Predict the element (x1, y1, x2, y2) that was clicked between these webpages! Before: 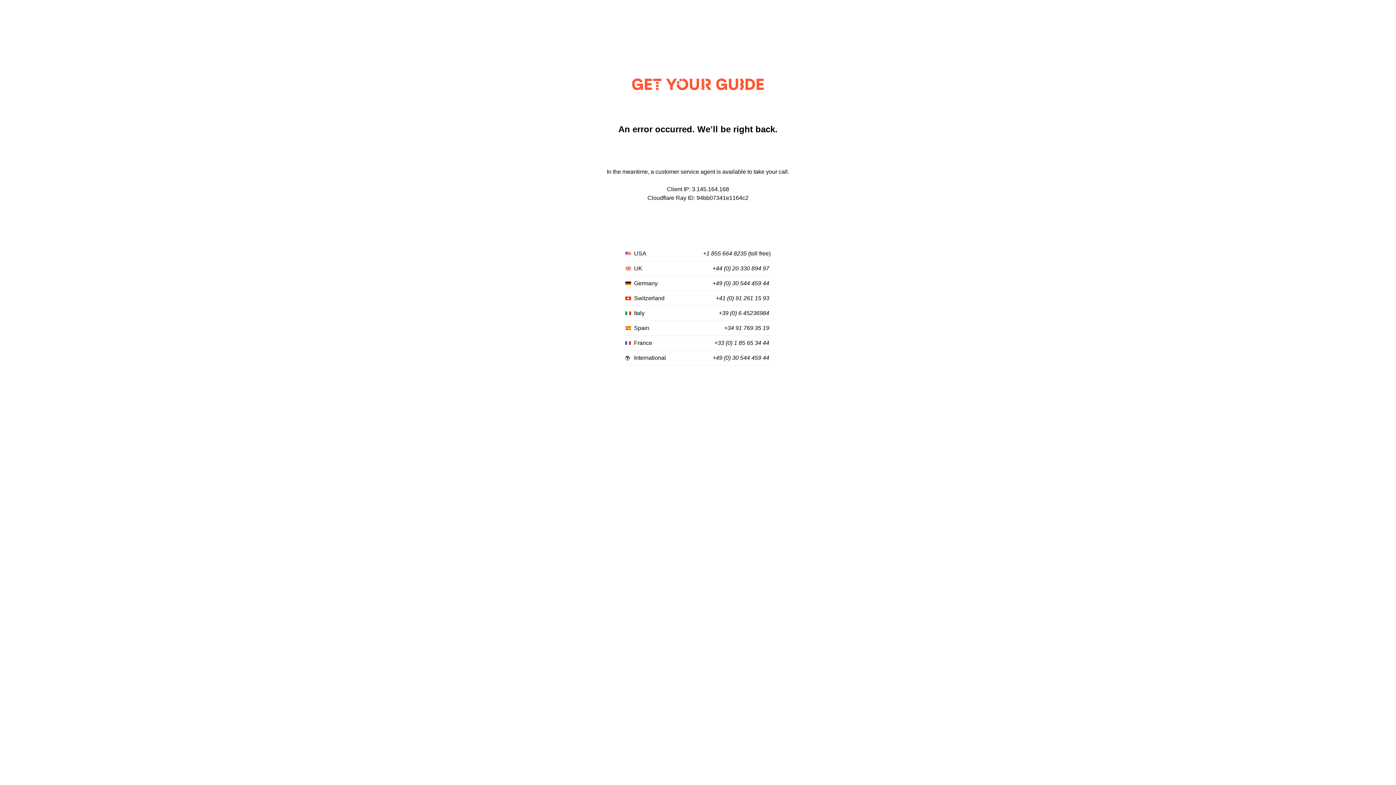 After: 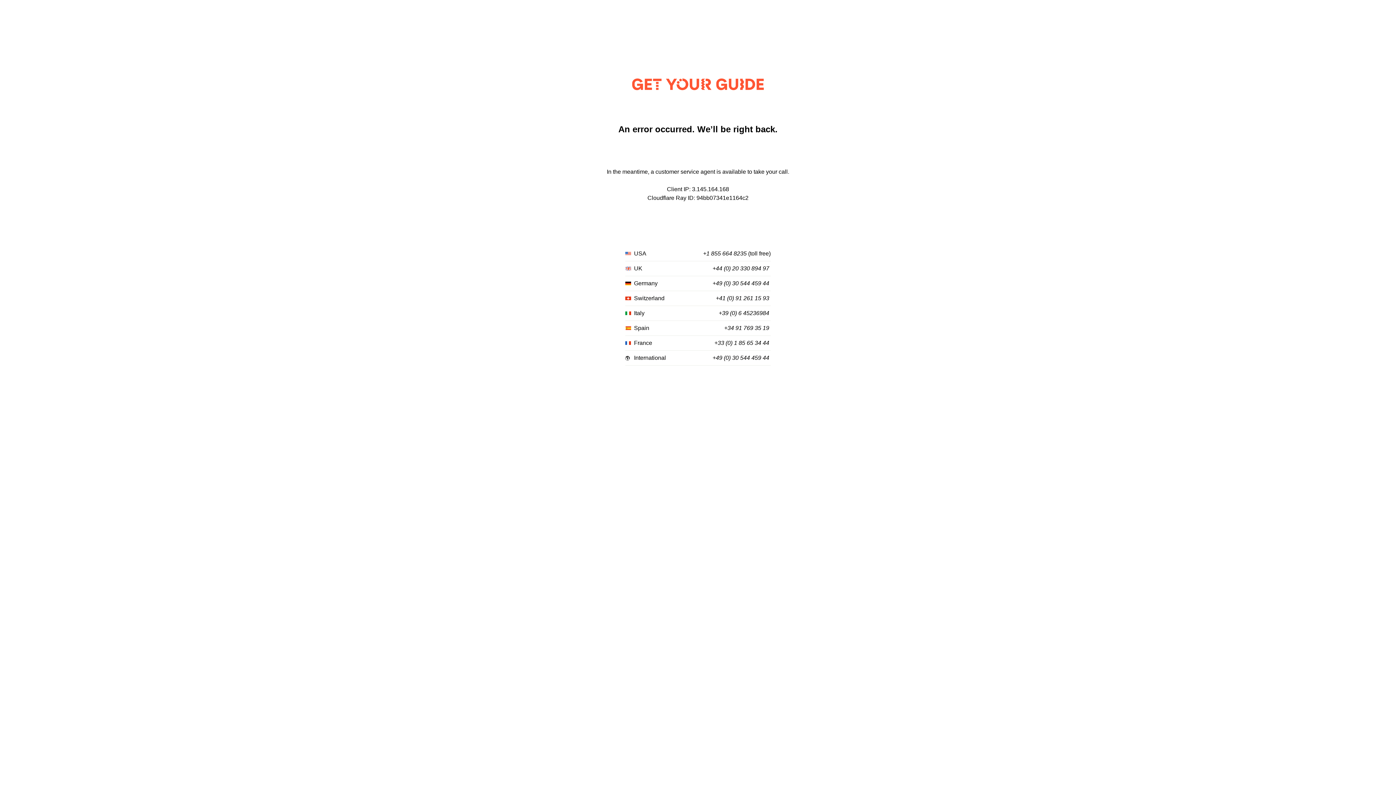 Action: bbox: (714, 340, 769, 346) label: +33 (0) 1 85 65 34 44